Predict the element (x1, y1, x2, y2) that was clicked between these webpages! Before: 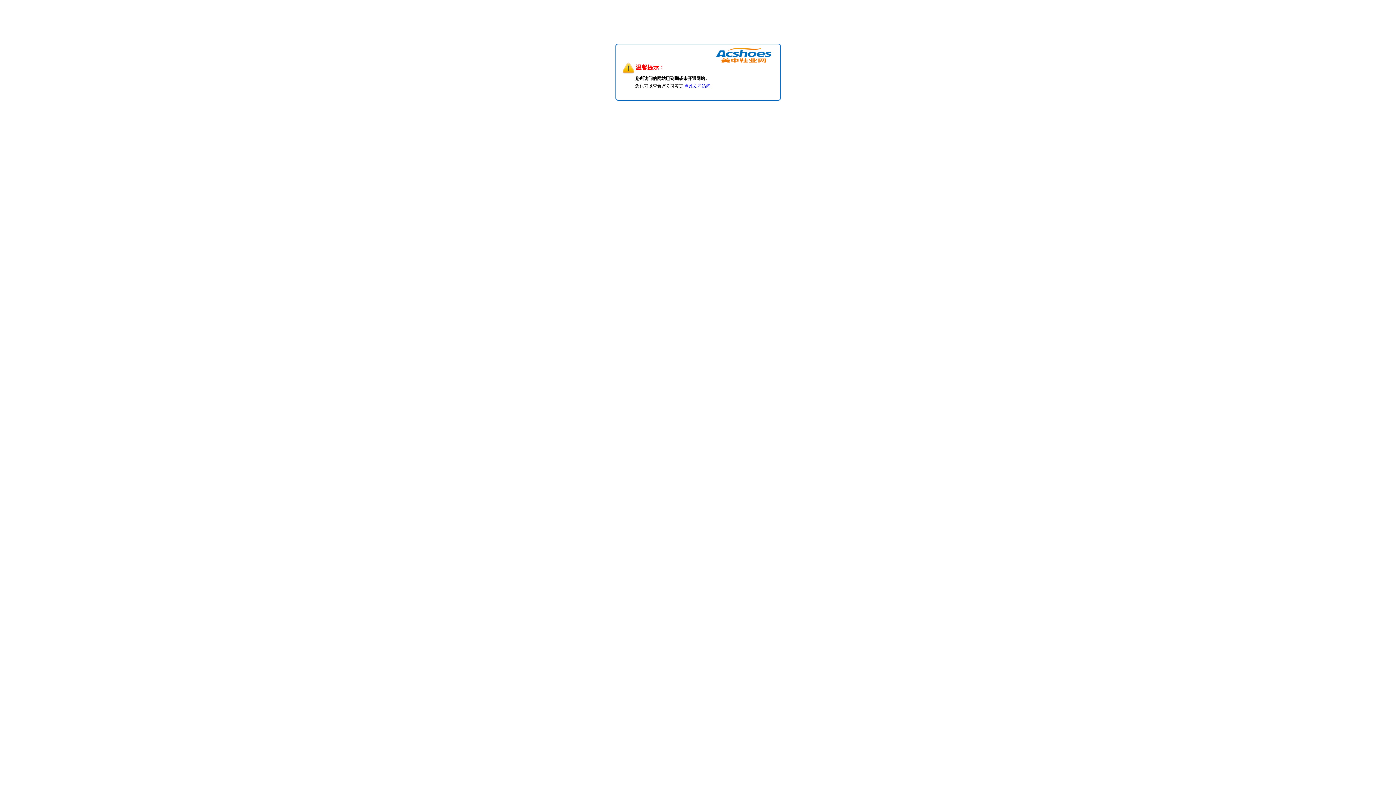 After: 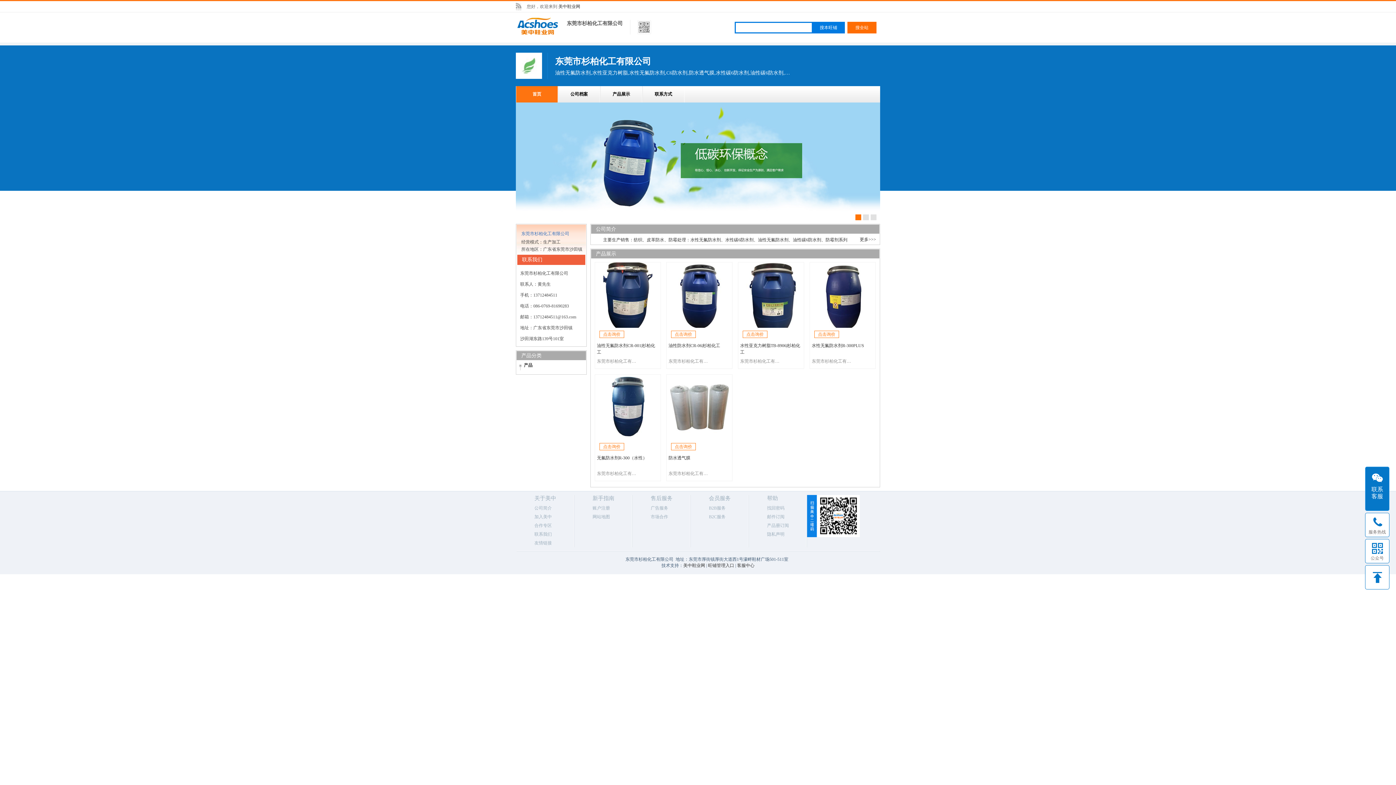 Action: label: 点此立即访问 bbox: (684, 83, 710, 88)